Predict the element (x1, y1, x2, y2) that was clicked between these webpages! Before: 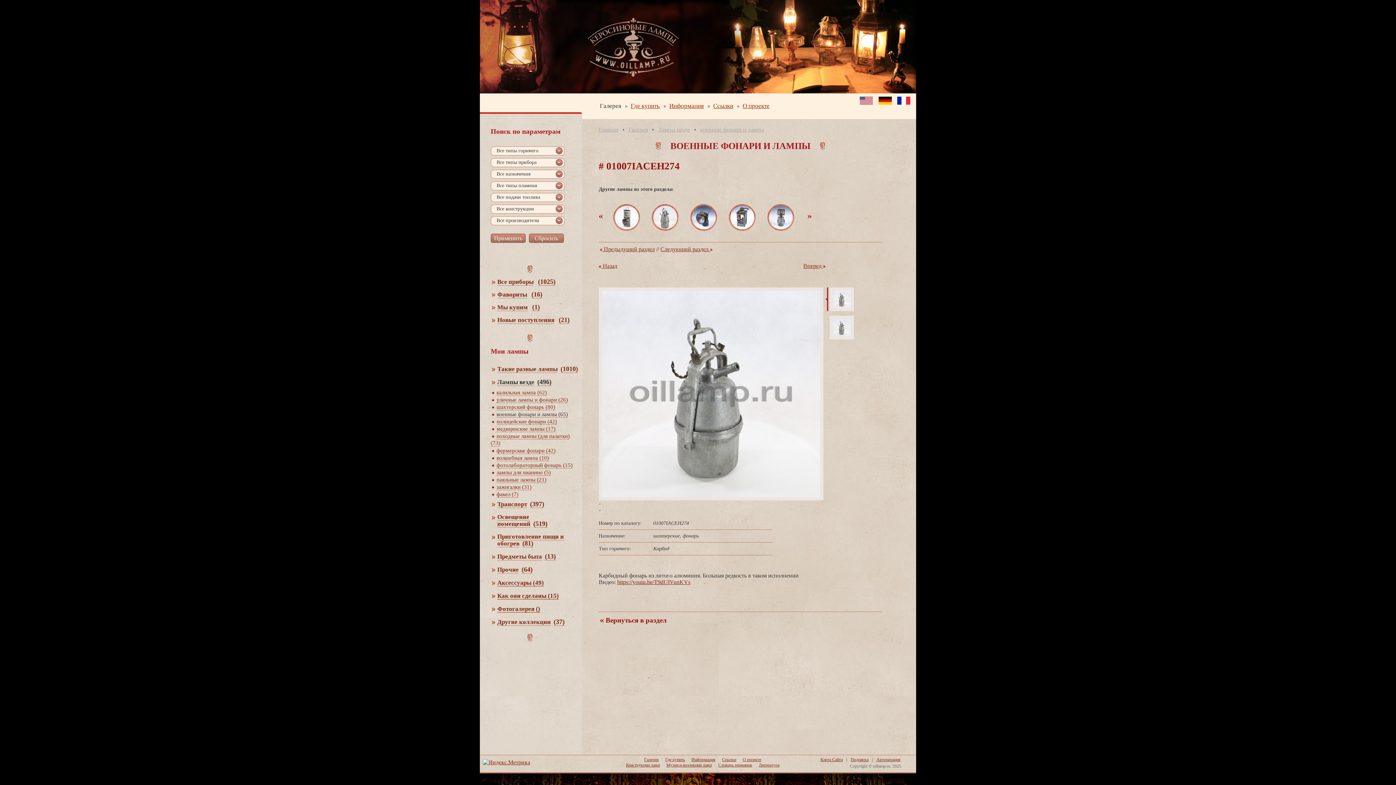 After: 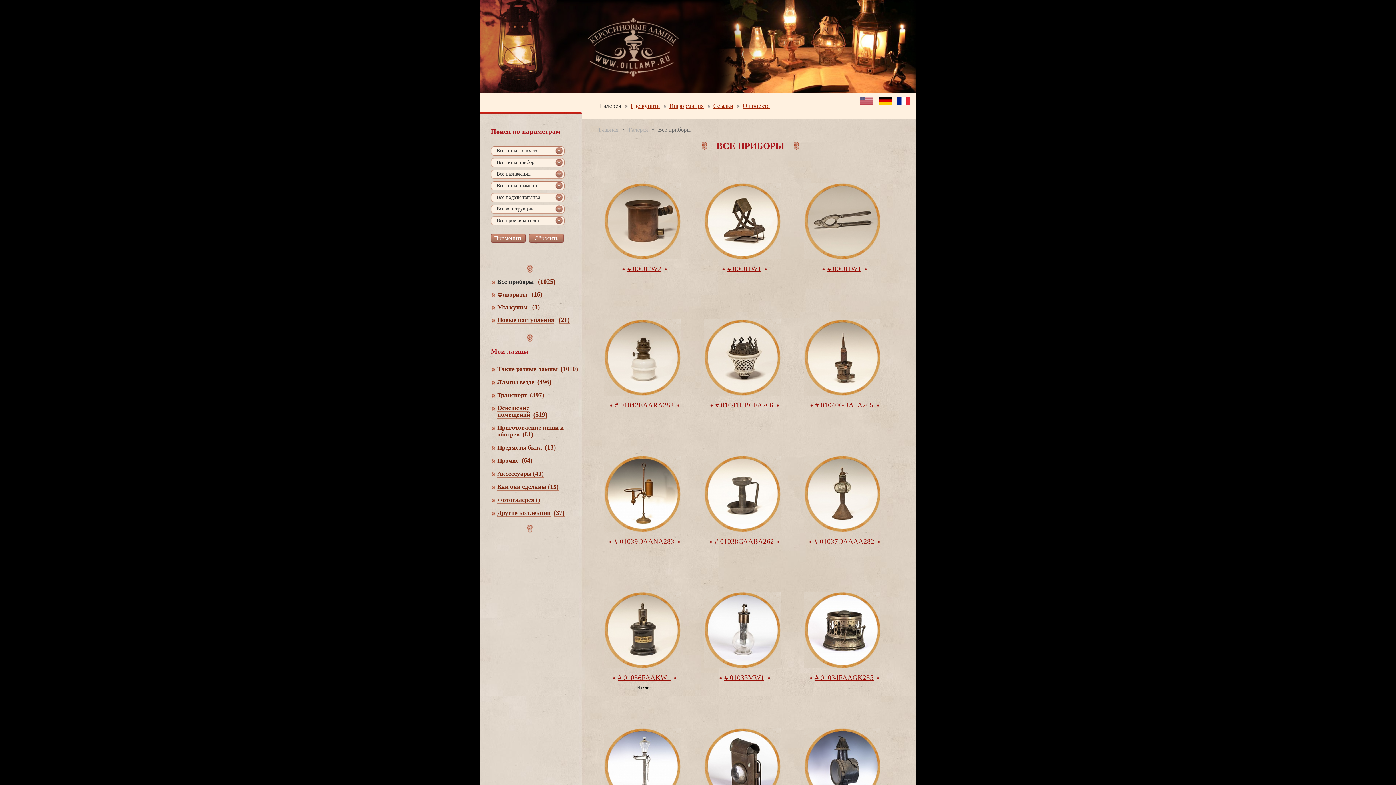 Action: bbox: (538, 278, 555, 285) label: (1025)